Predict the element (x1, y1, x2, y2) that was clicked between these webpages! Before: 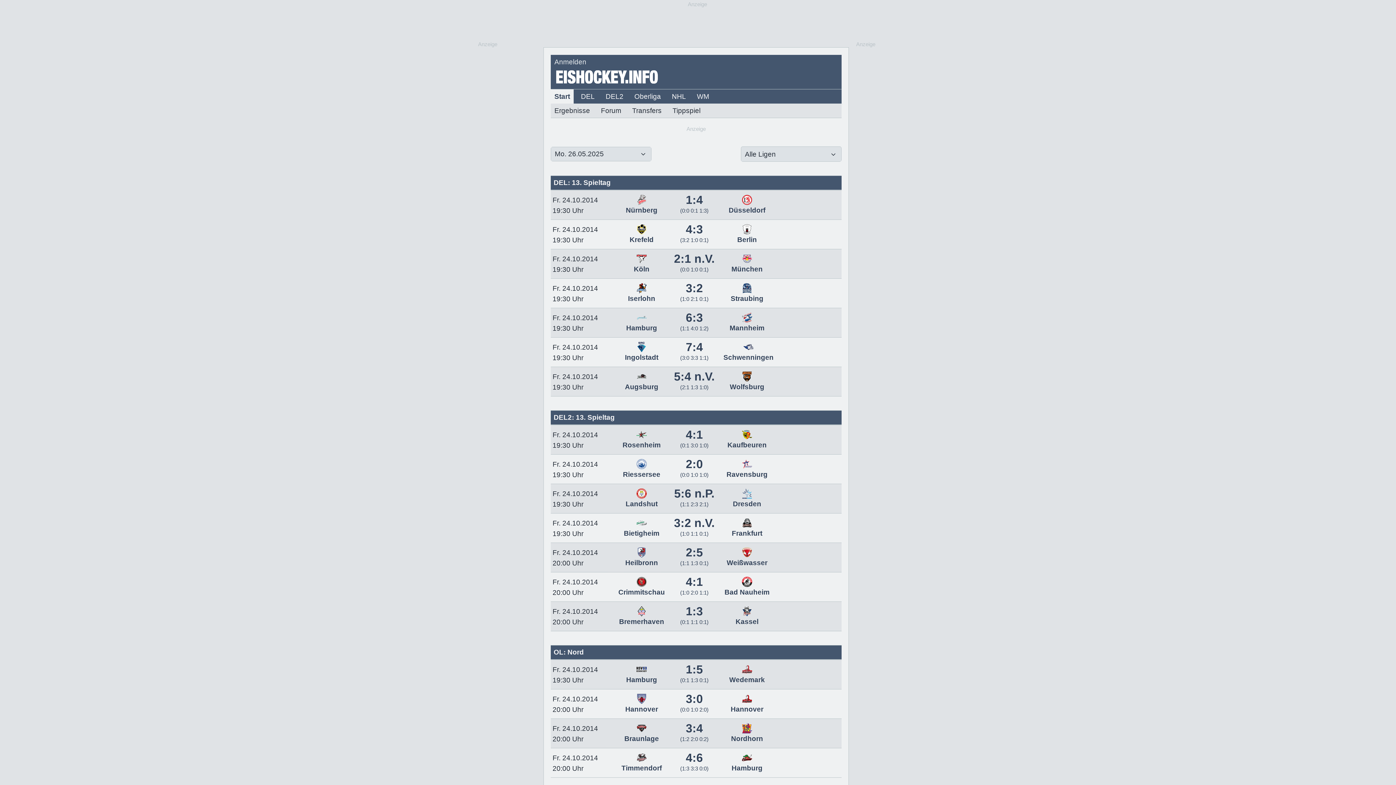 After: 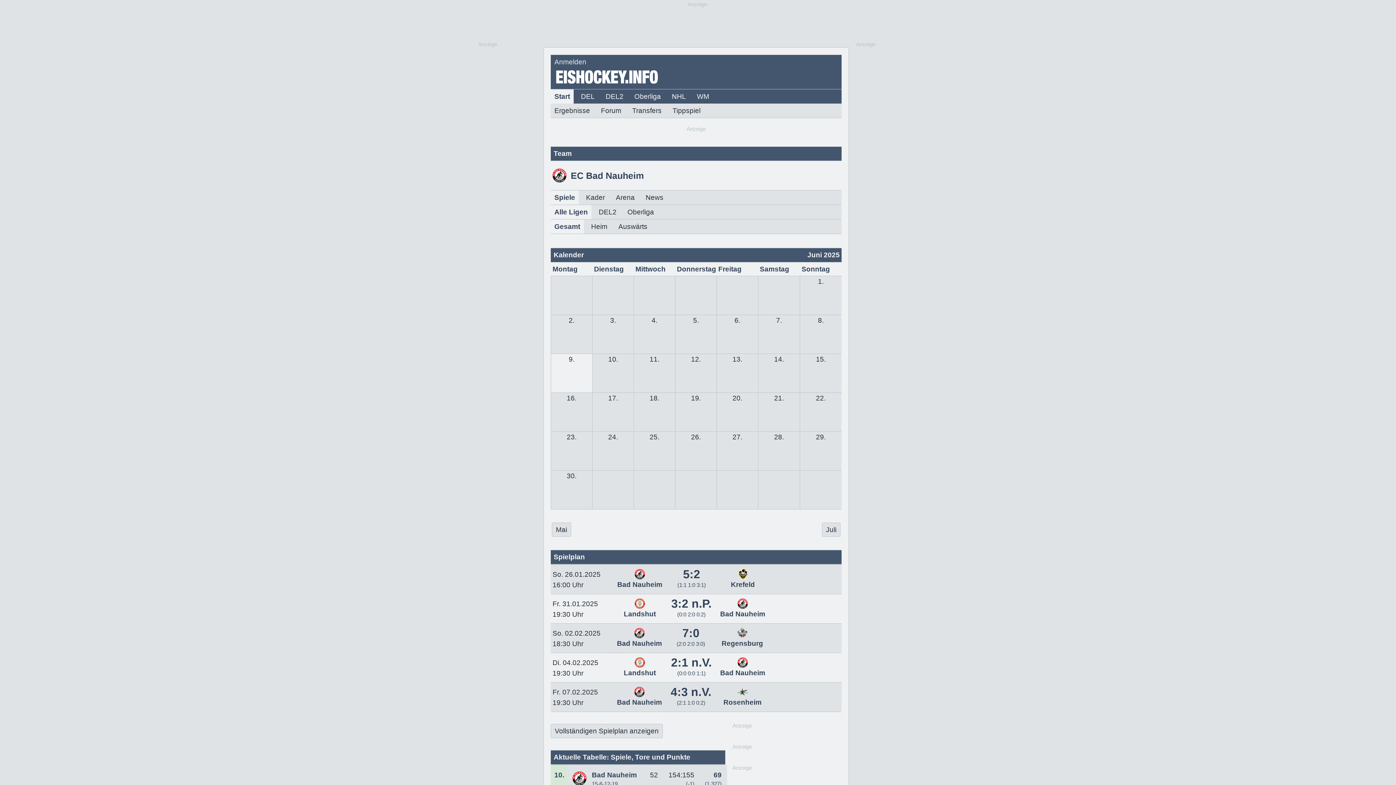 Action: label: 
Bad Nauheim bbox: (724, 581, 769, 596)